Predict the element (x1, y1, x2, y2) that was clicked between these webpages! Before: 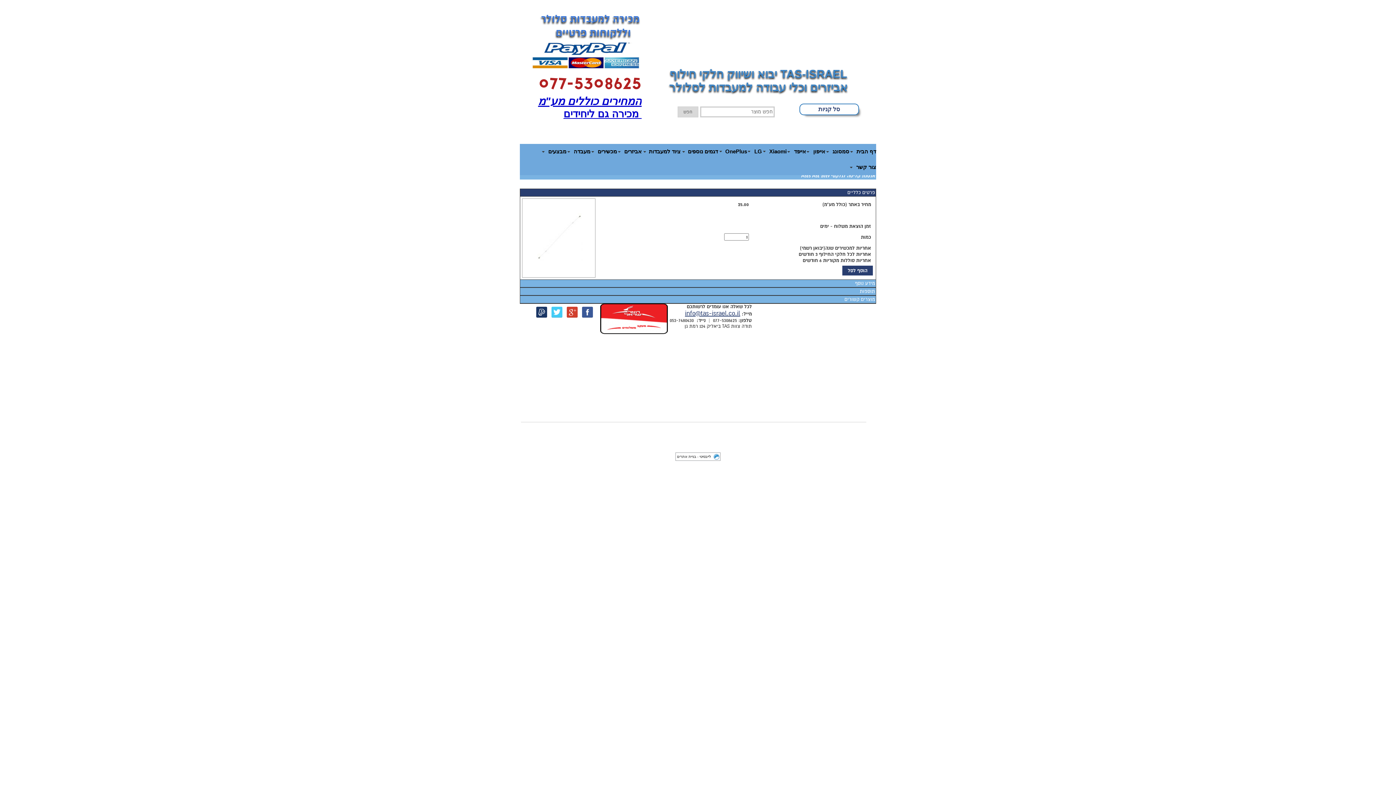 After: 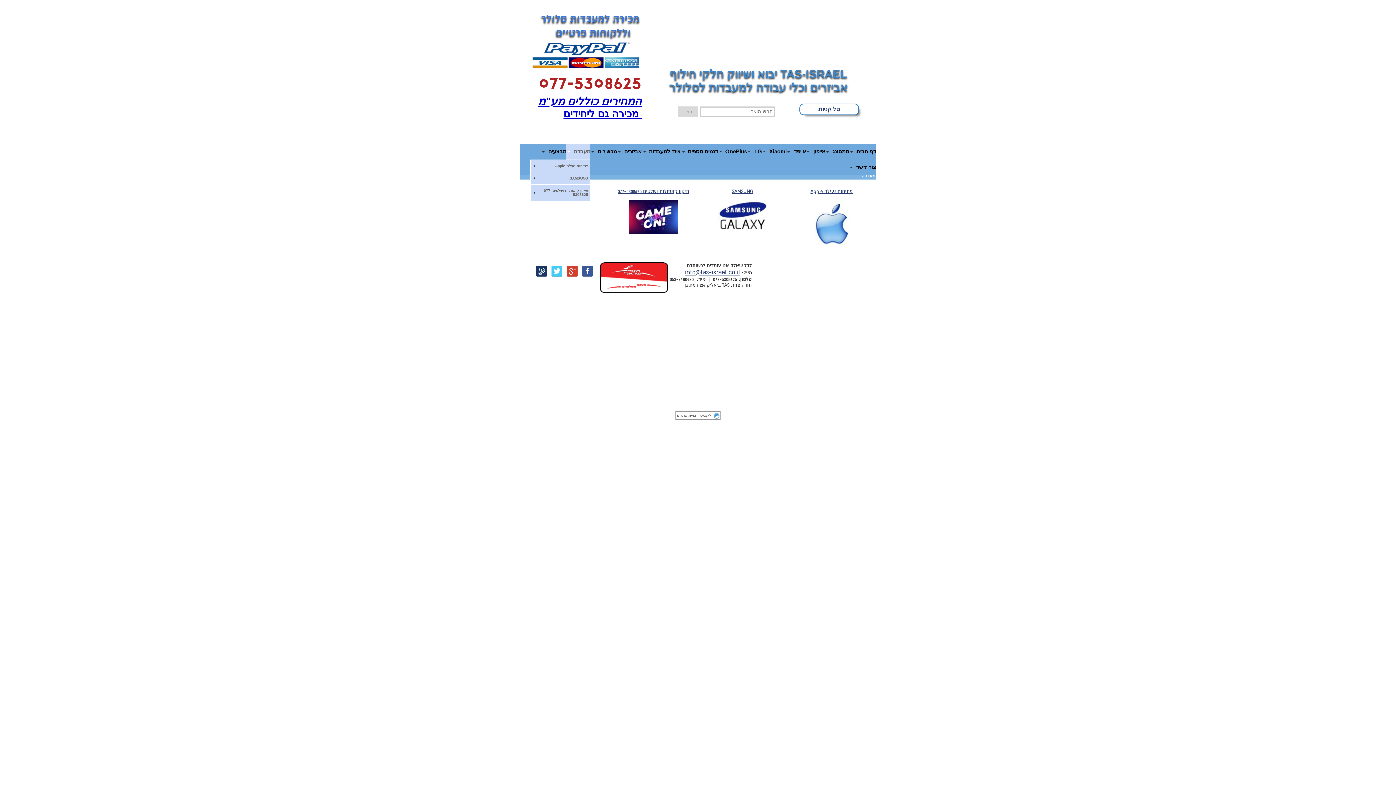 Action: label: מעבדה bbox: (566, 143, 590, 159)